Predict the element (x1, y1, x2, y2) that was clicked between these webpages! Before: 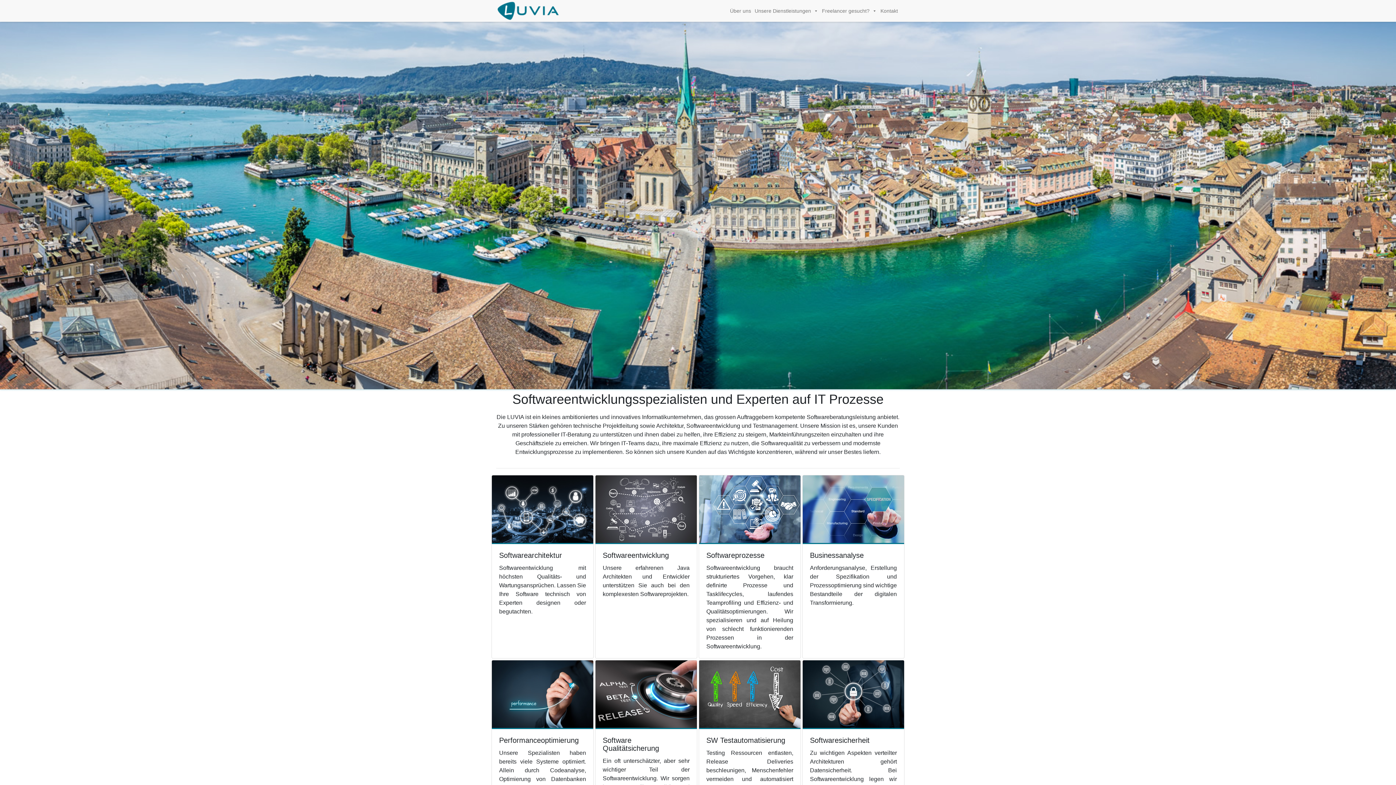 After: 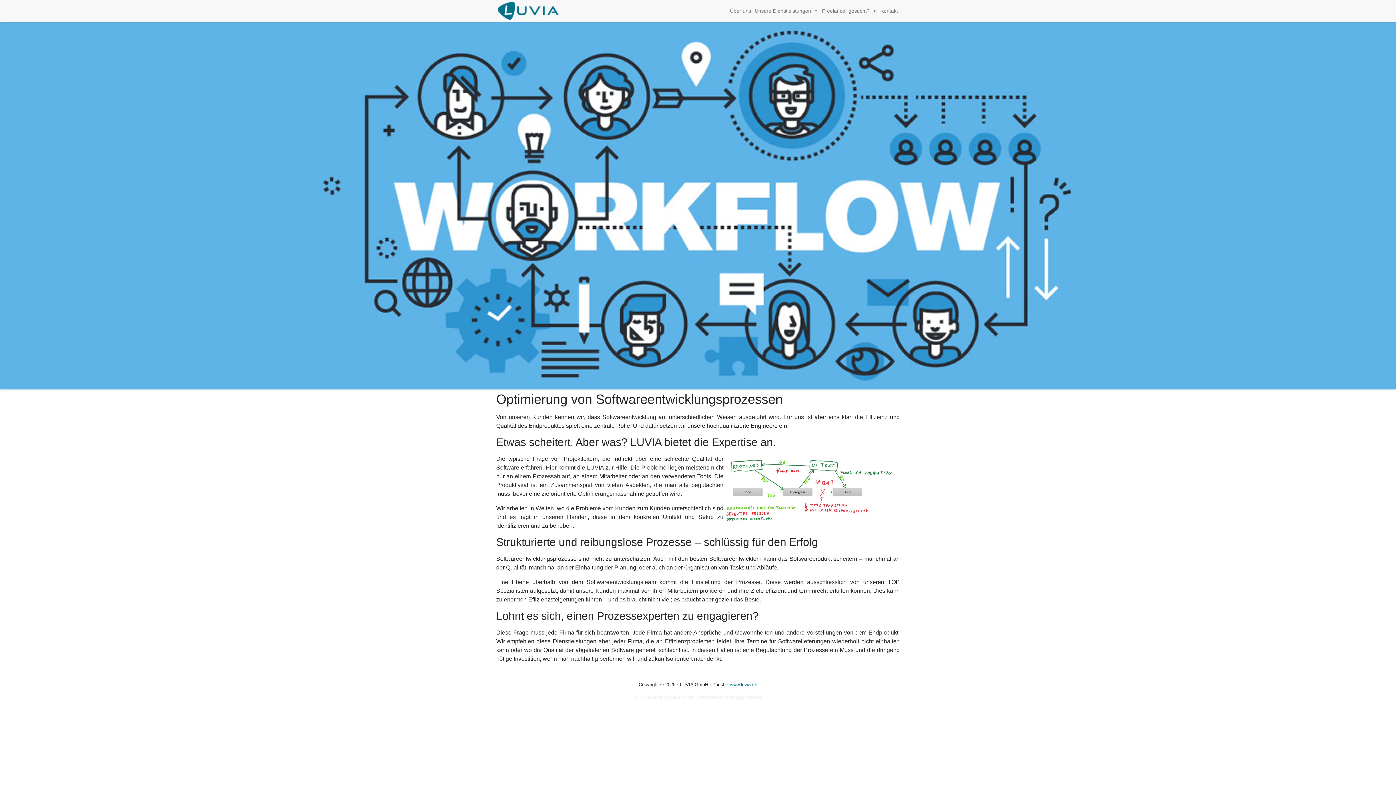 Action: bbox: (699, 475, 800, 544)